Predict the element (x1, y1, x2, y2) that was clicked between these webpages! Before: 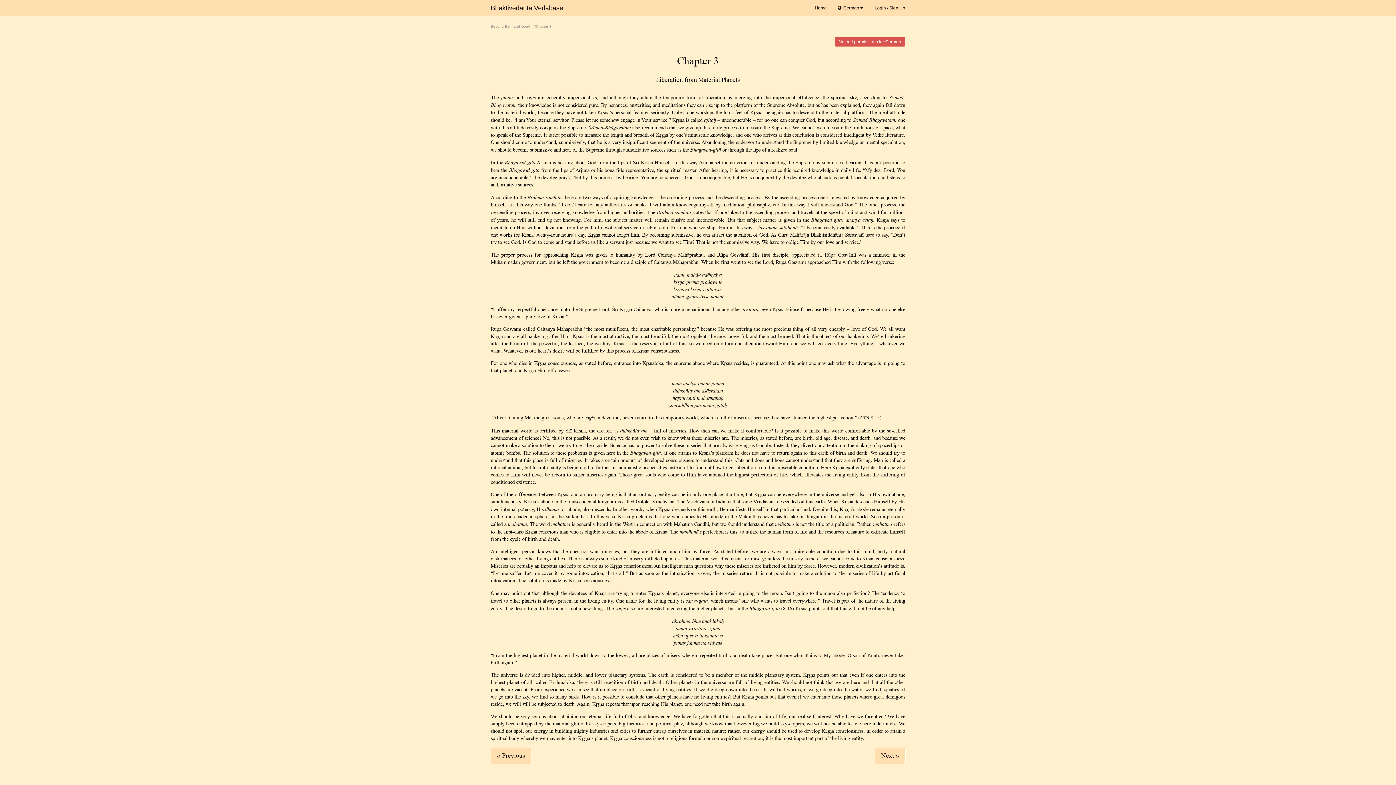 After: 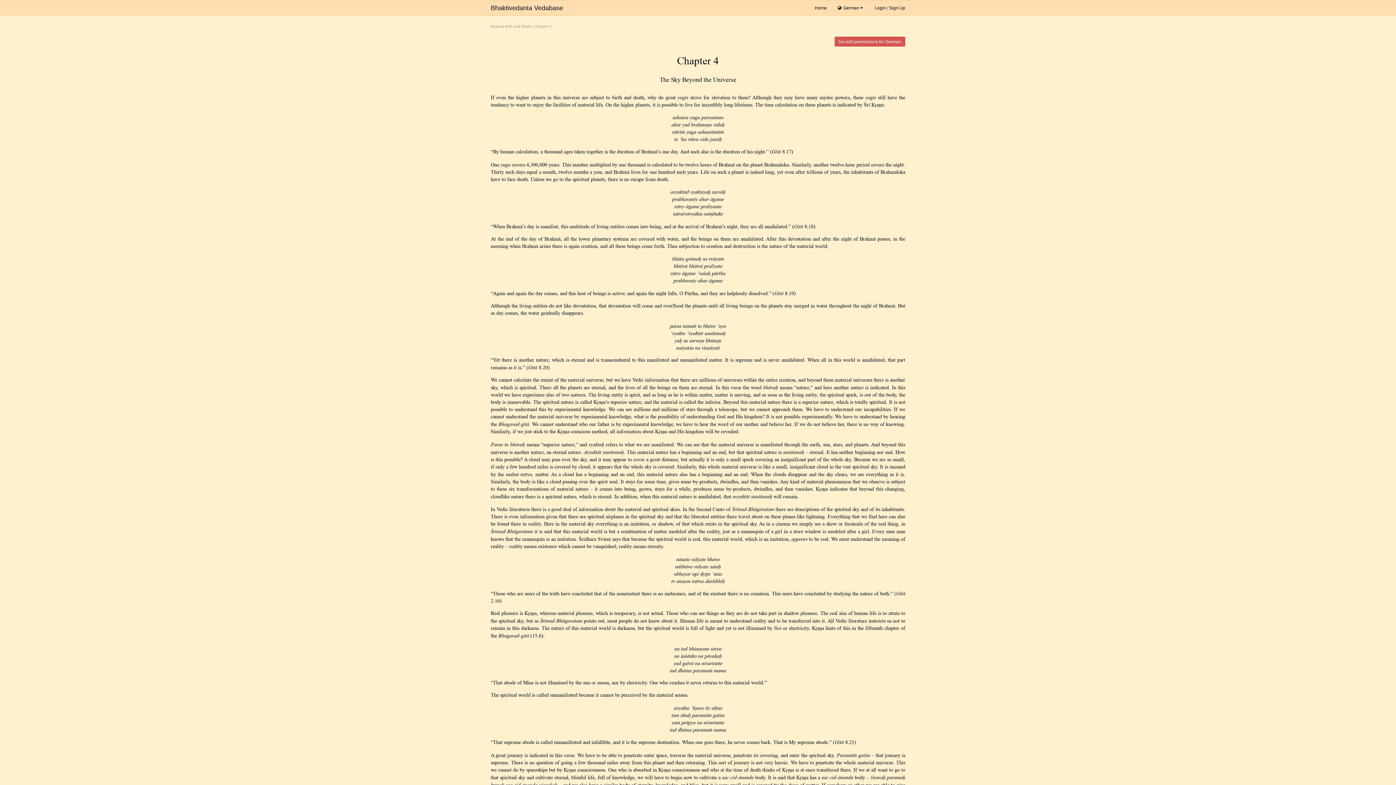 Action: bbox: (875, 747, 905, 764) label: Next »